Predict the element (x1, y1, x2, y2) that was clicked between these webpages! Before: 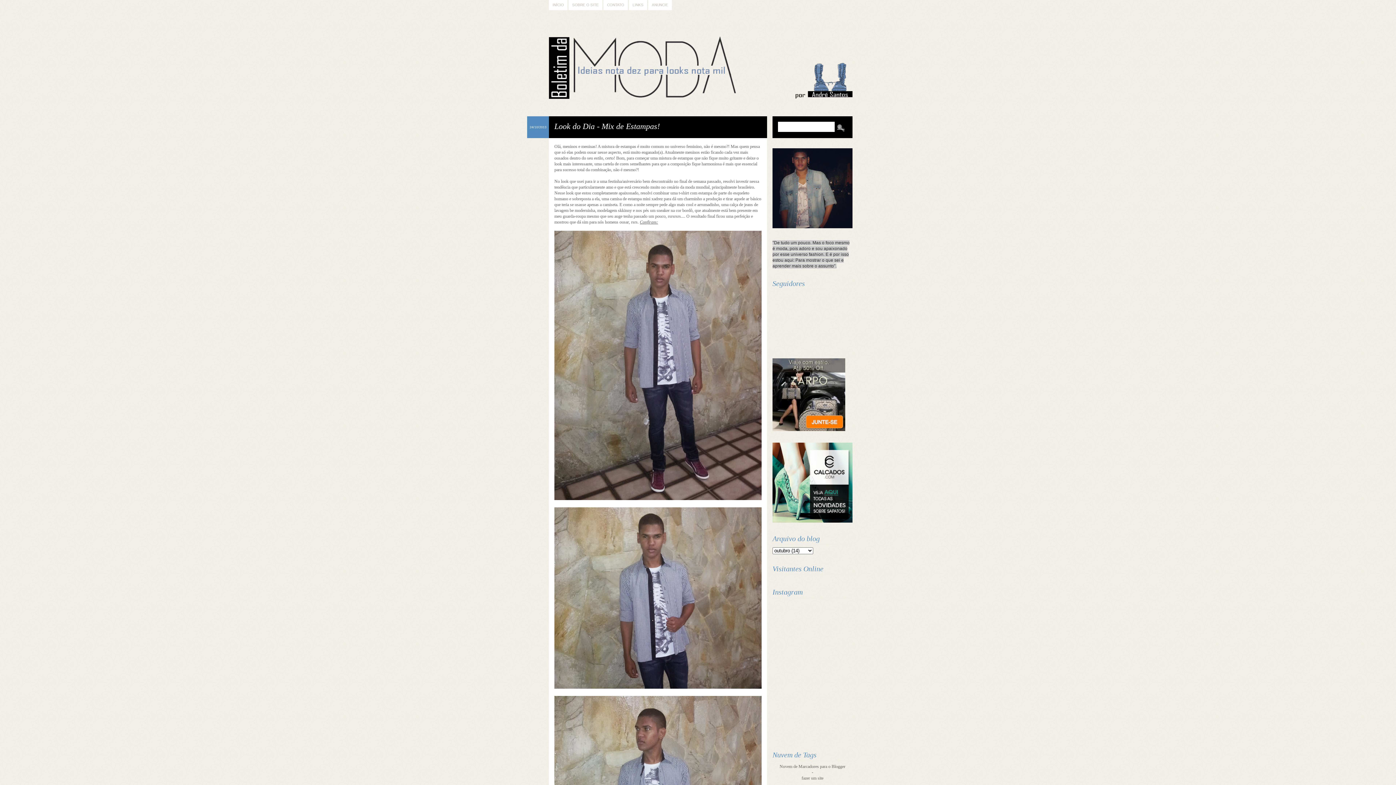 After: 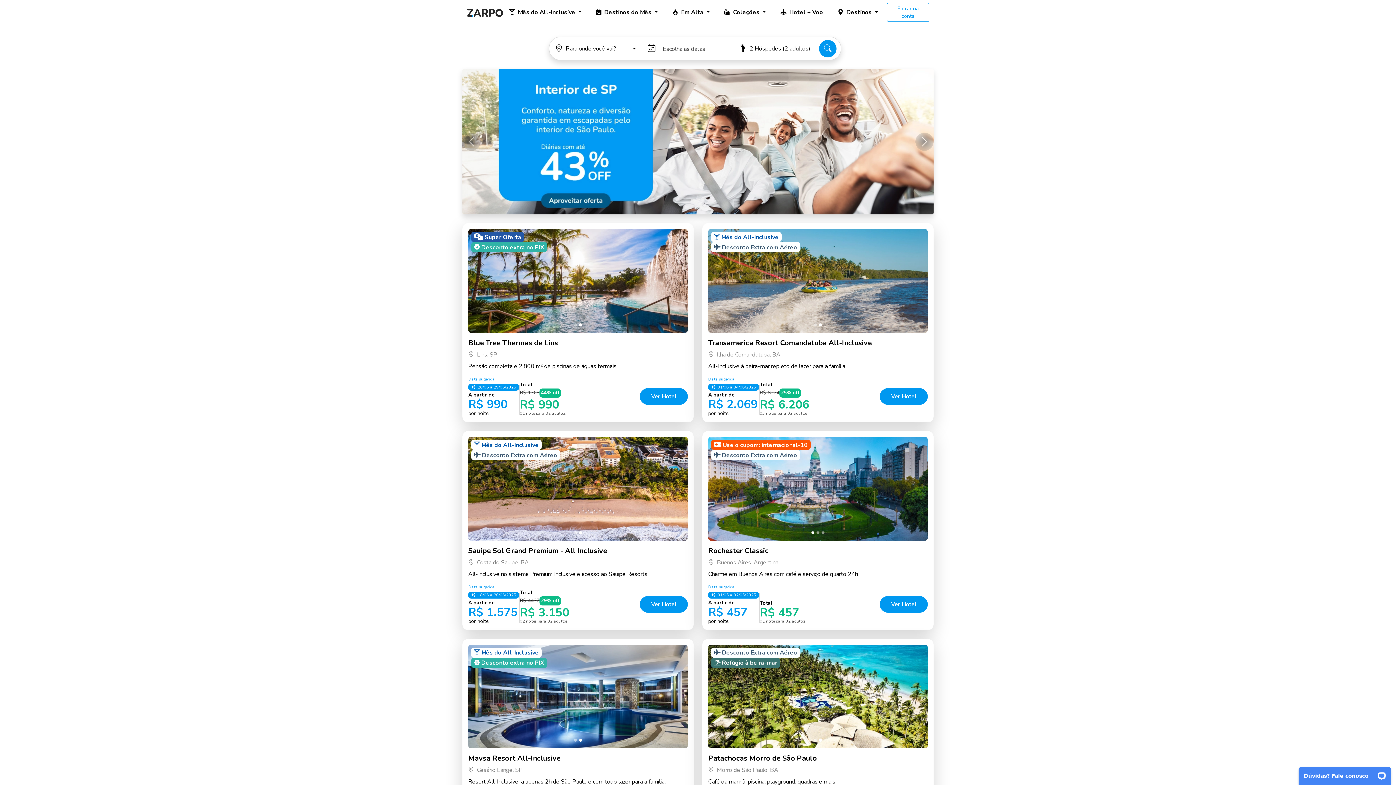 Action: bbox: (772, 427, 845, 432)